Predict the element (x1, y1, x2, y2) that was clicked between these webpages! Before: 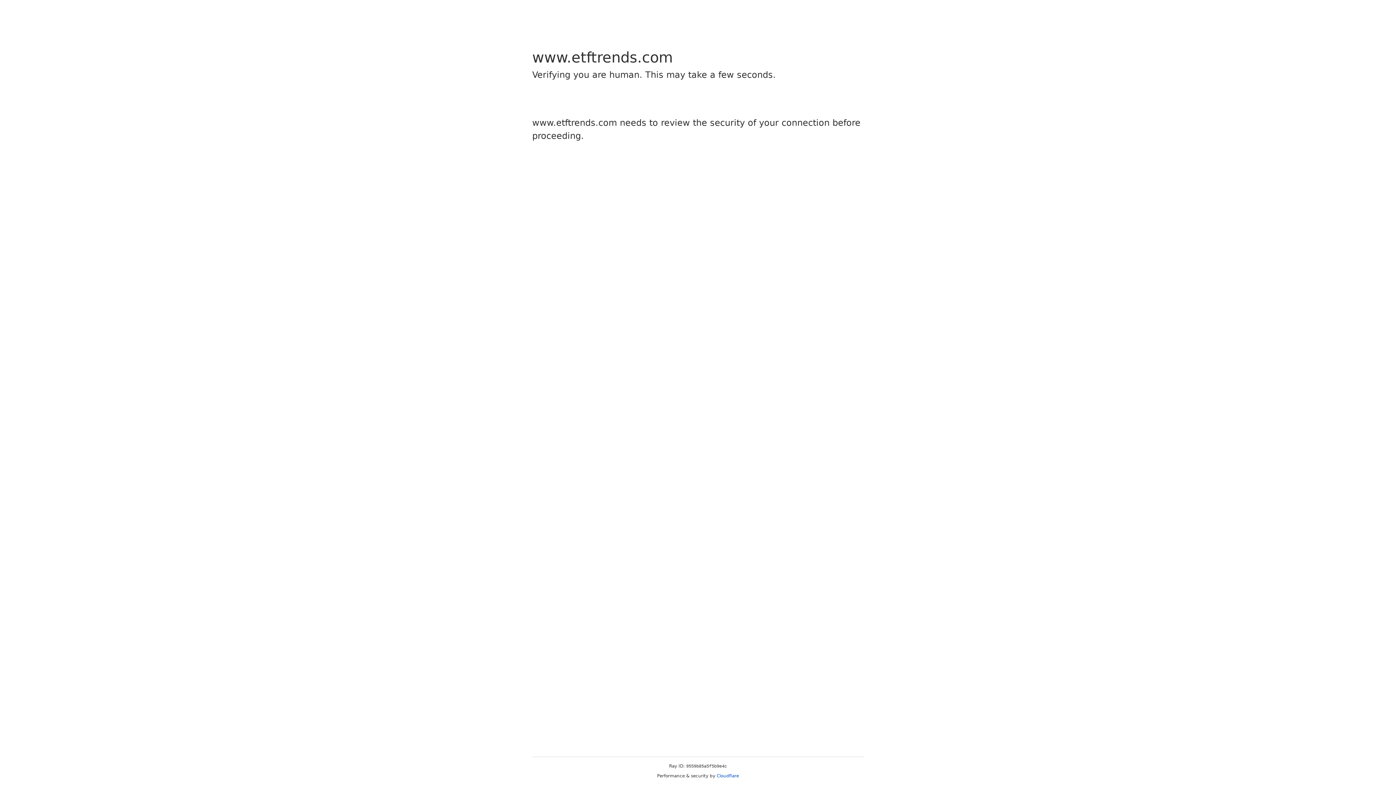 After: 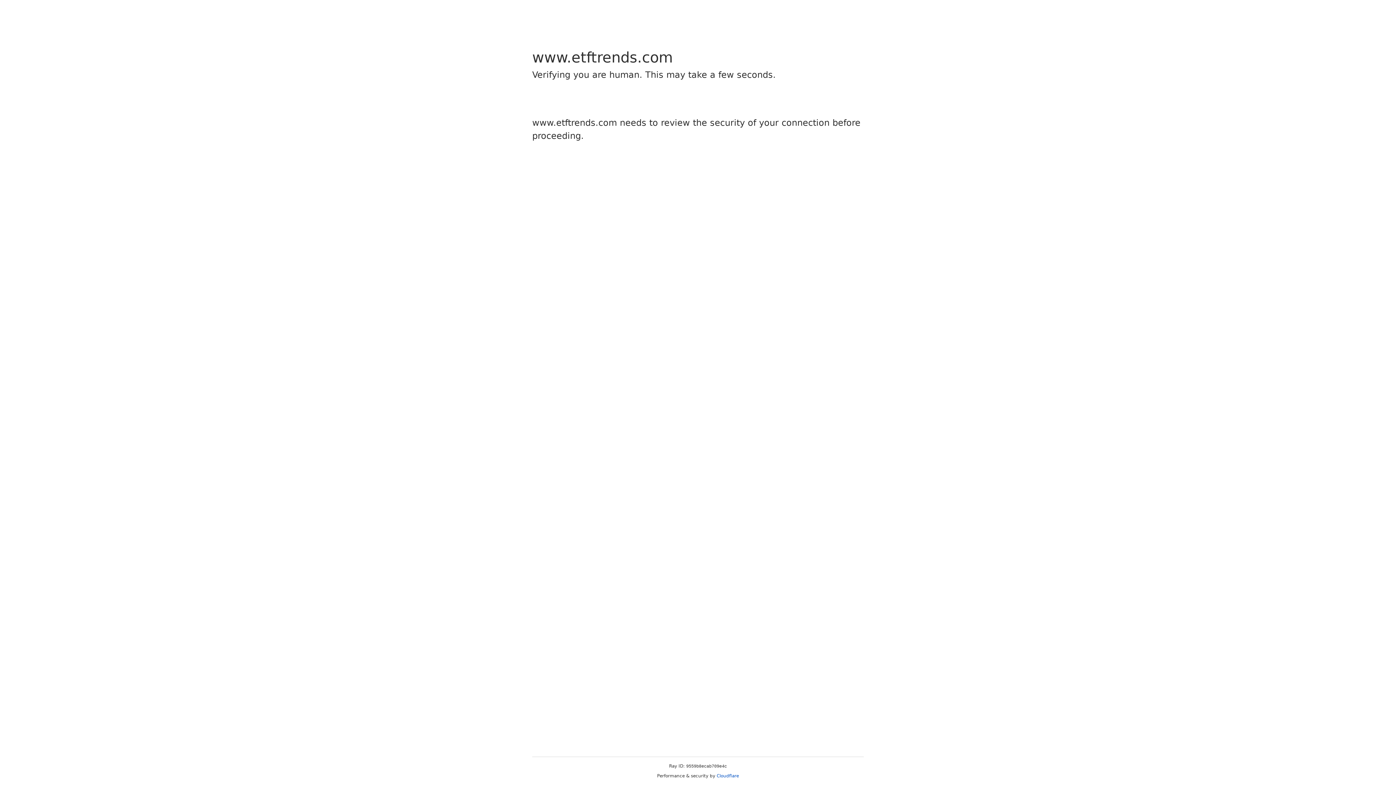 Action: bbox: (716, 773, 739, 778) label: Cloudflare